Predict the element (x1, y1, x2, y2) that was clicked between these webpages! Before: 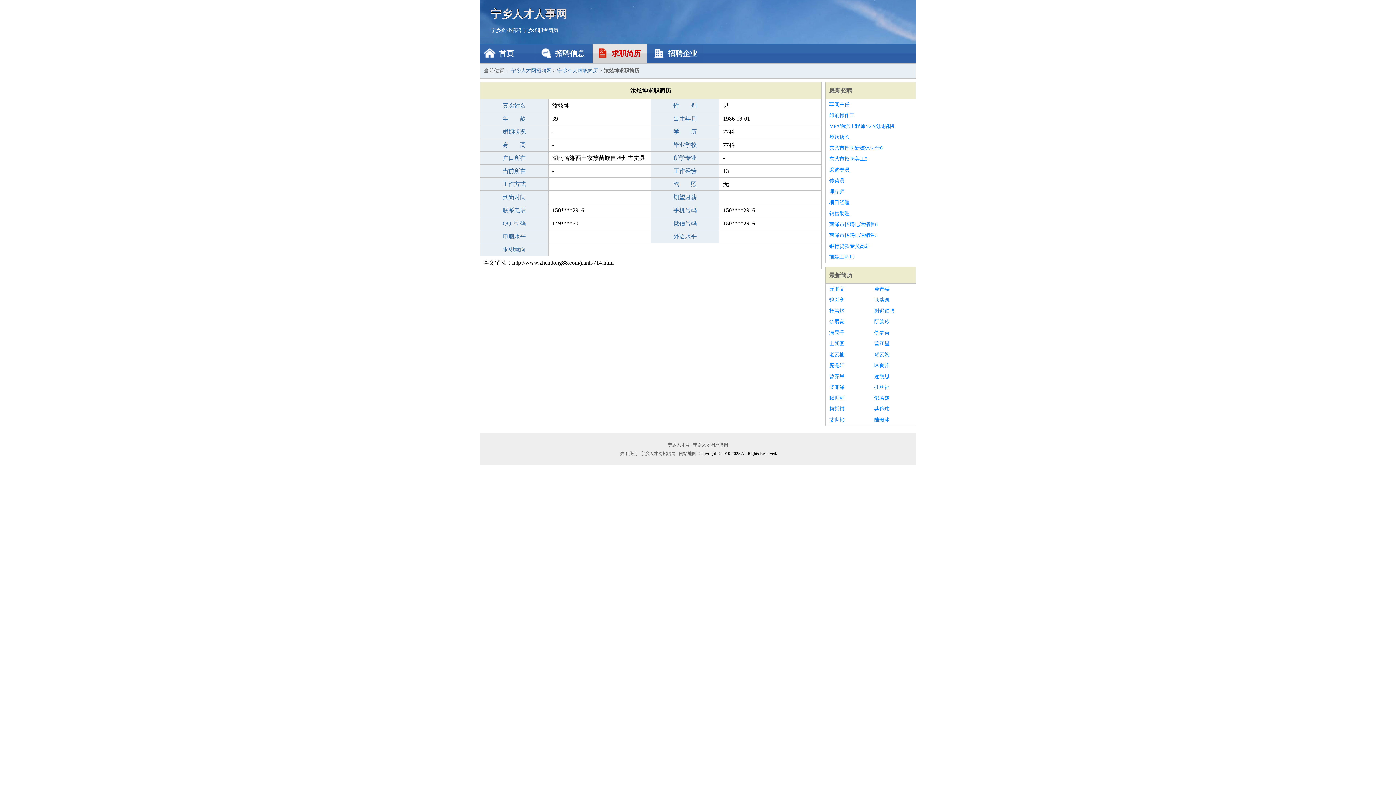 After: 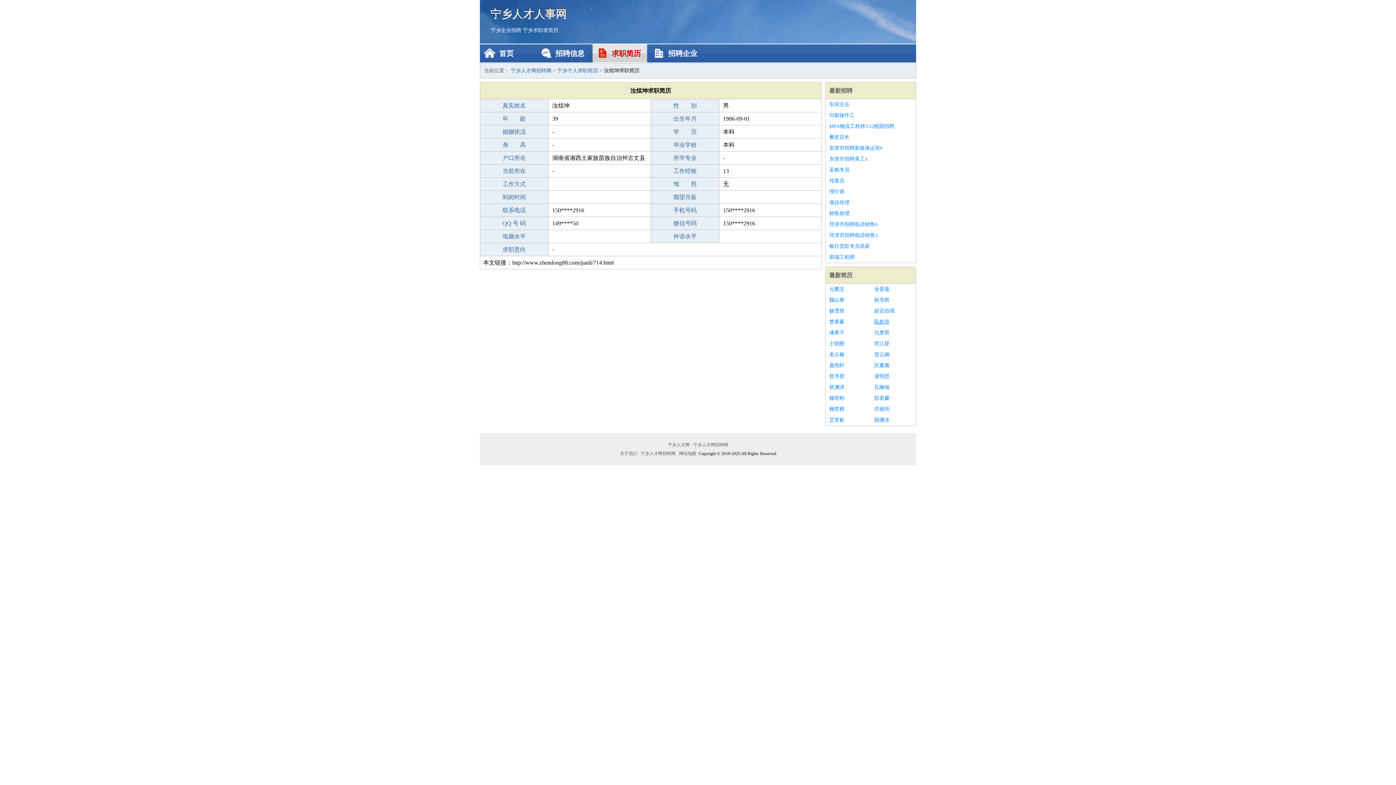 Action: label: 阮歆玲 bbox: (874, 316, 912, 327)